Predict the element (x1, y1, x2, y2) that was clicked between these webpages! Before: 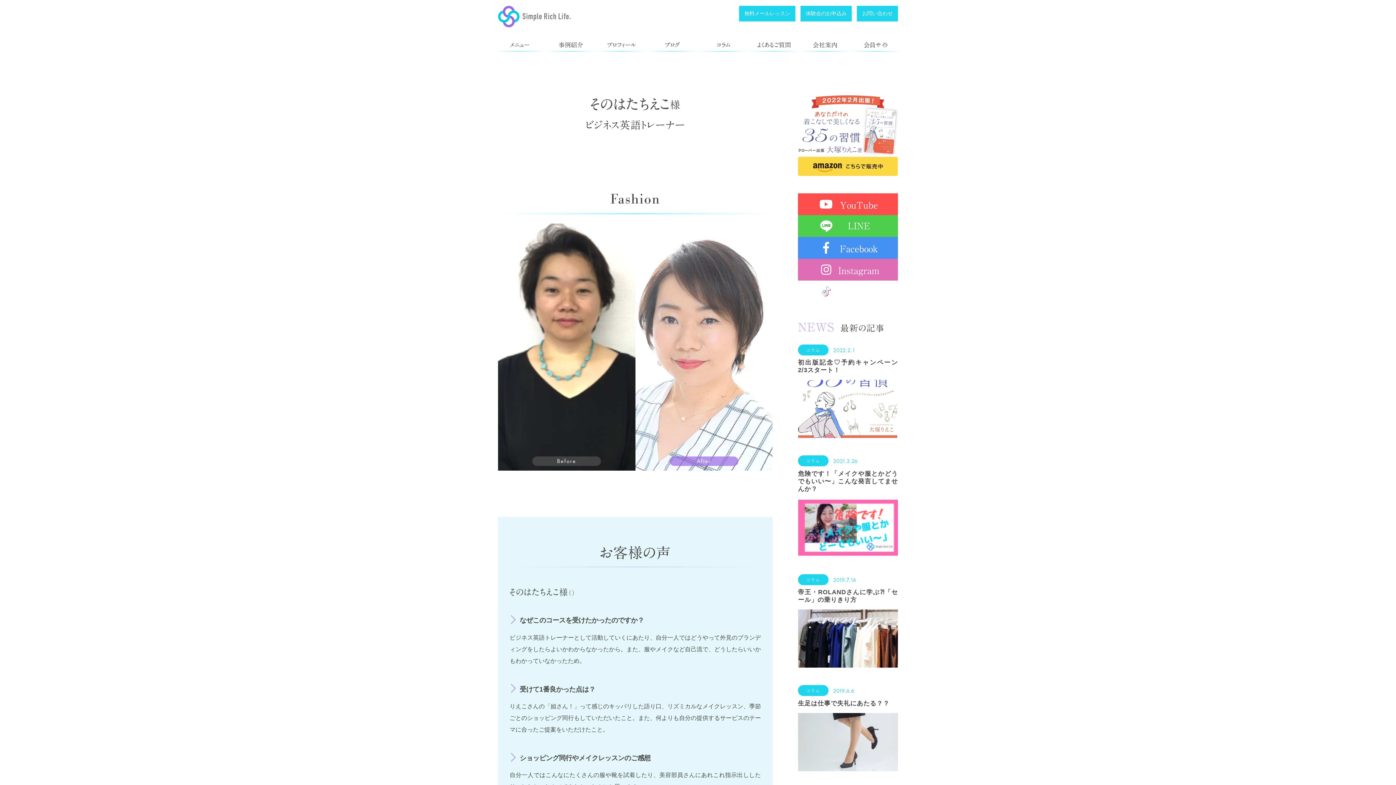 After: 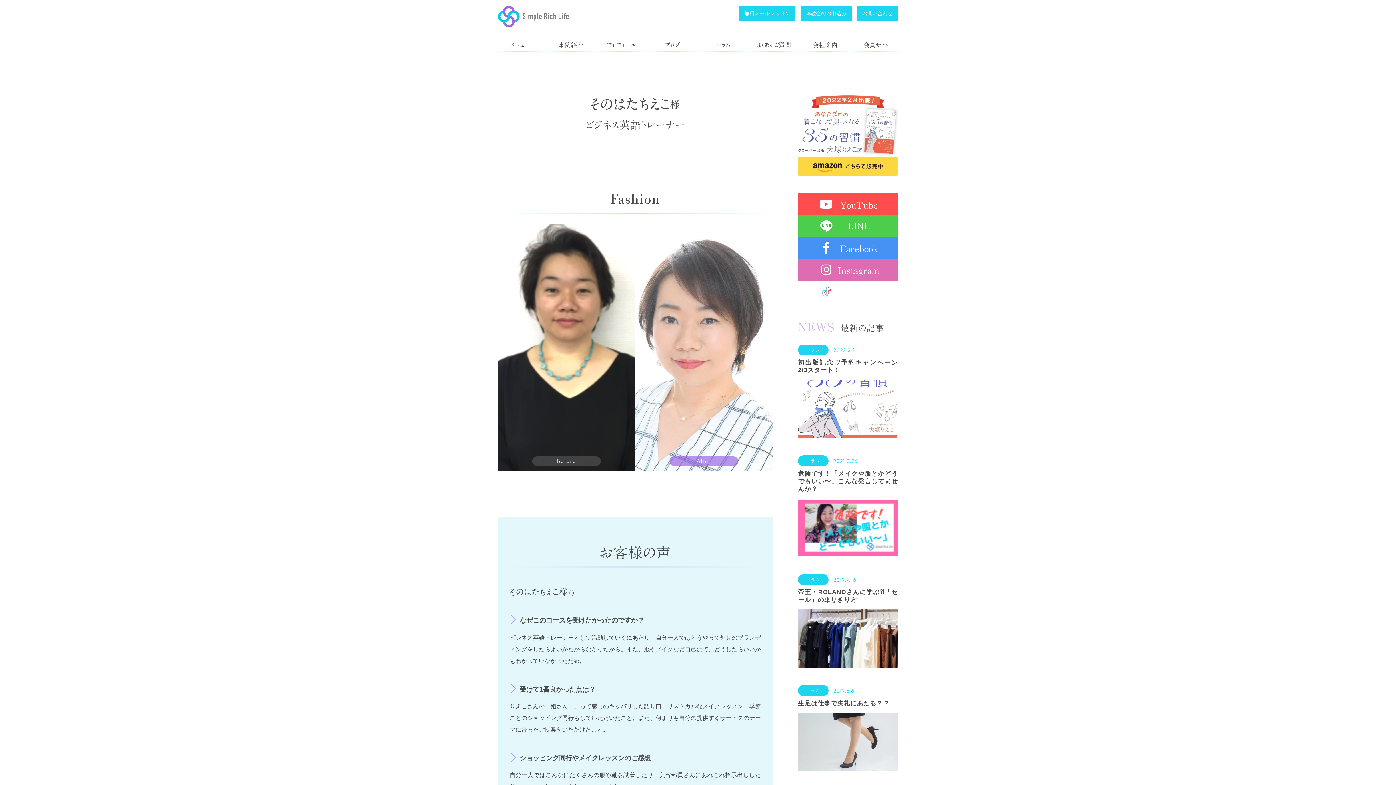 Action: bbox: (798, 280, 898, 315) label: TikTok